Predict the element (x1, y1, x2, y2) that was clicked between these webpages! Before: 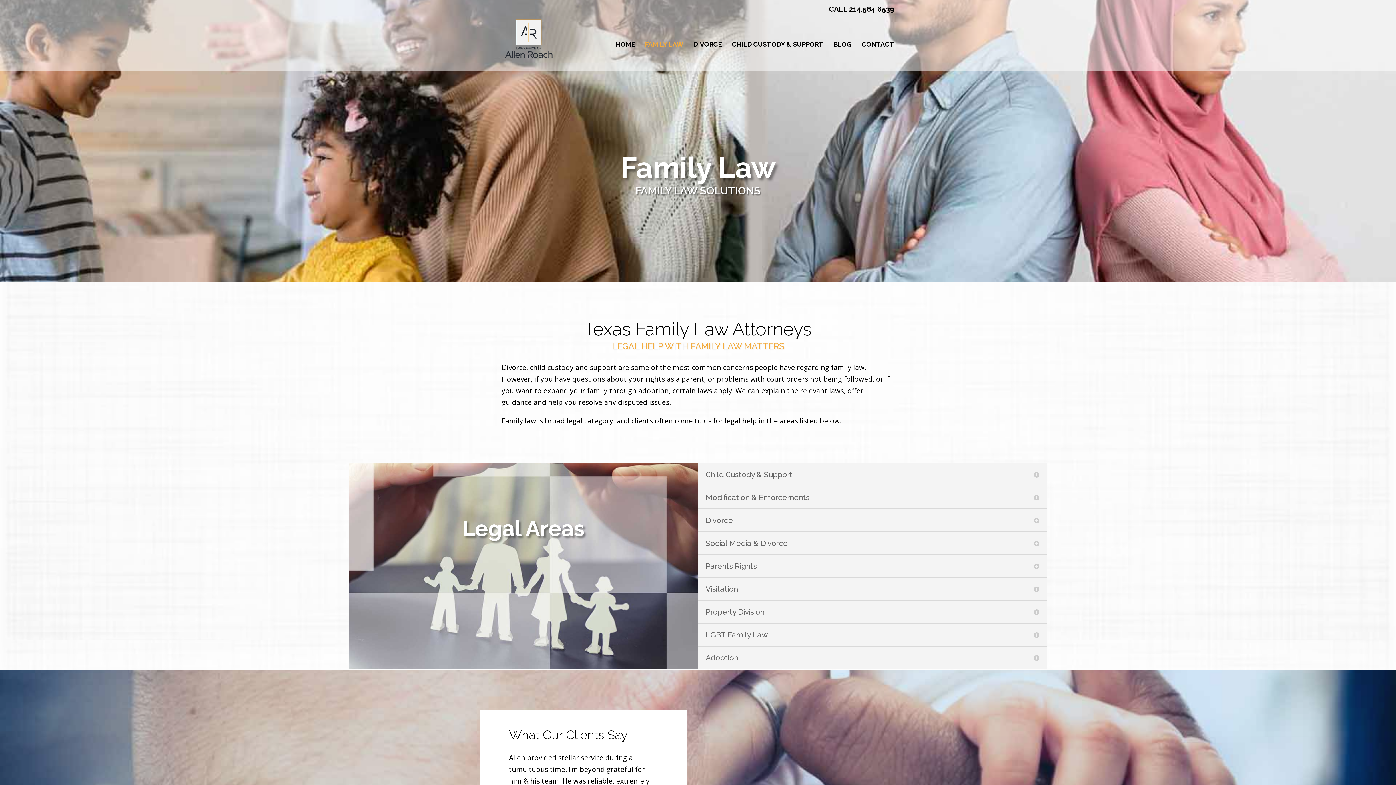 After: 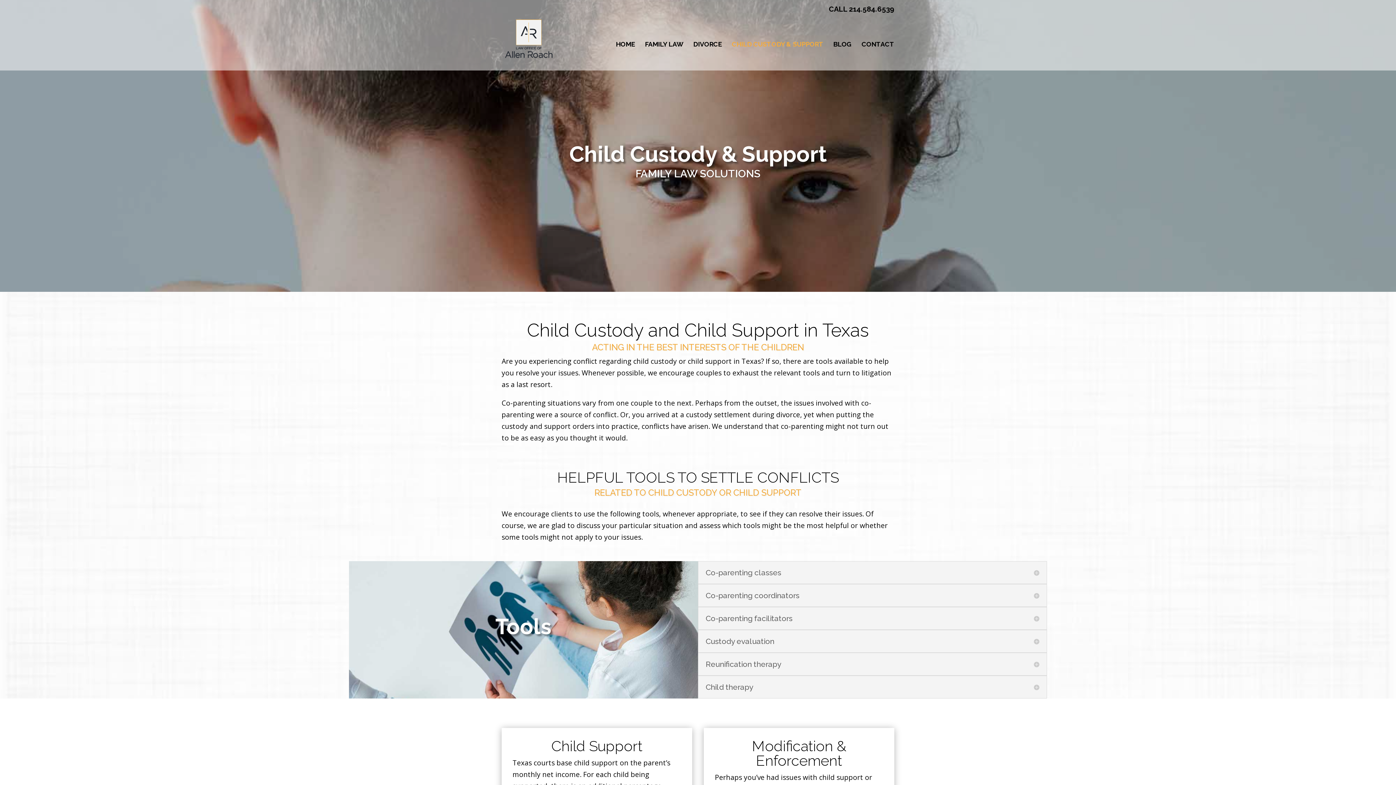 Action: bbox: (732, 41, 823, 70) label: CHILD CUSTODY & SUPPORT